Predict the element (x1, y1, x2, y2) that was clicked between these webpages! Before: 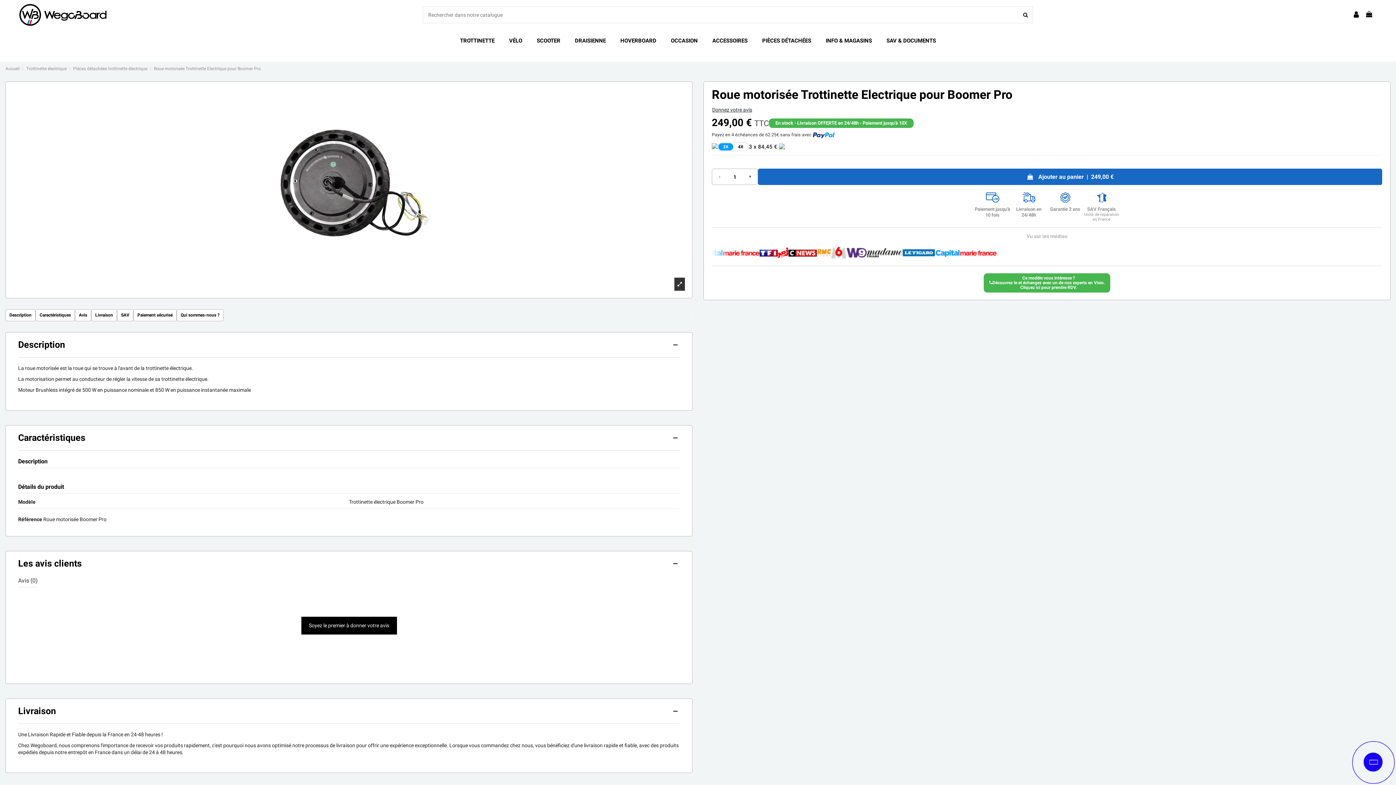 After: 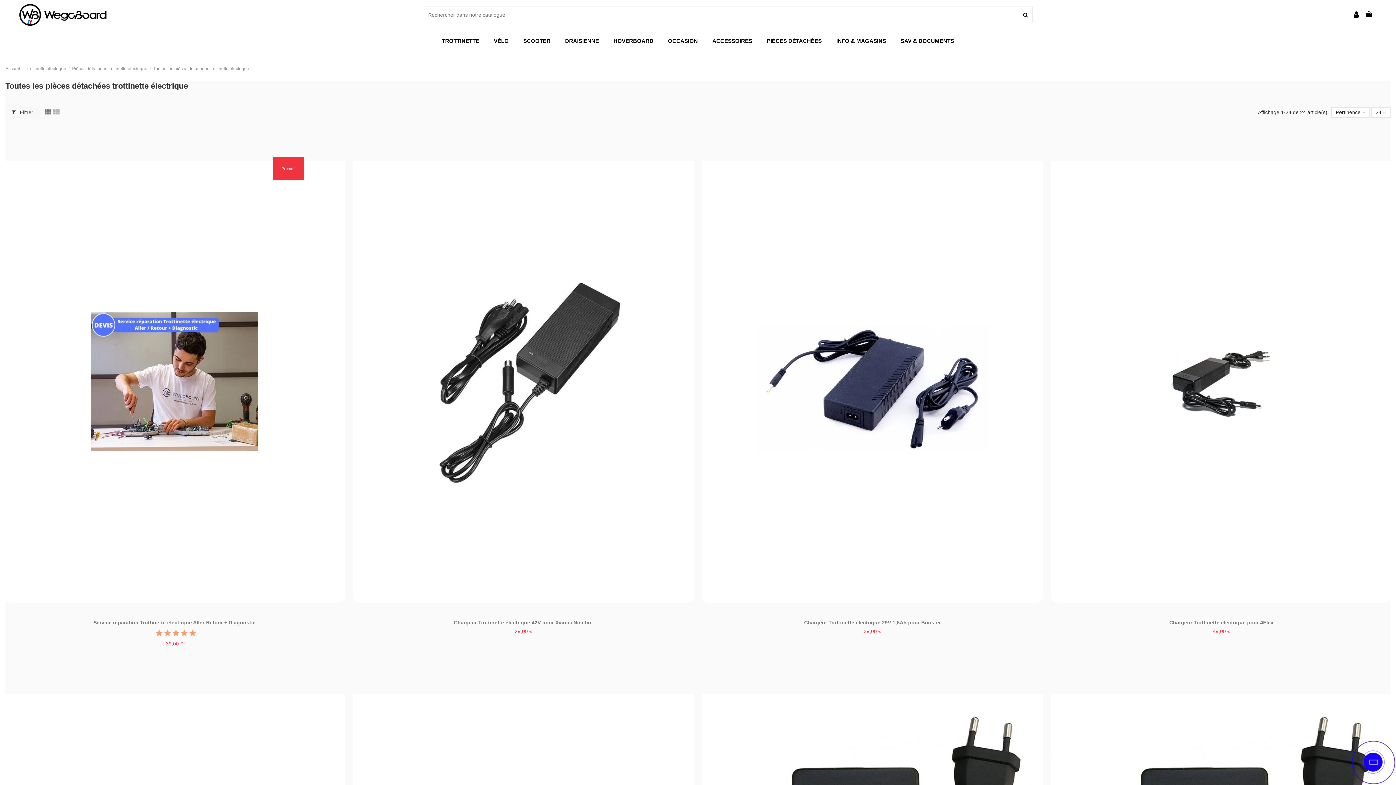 Action: bbox: (755, 29, 818, 51) label: PIÈCES DÉTACHÉES